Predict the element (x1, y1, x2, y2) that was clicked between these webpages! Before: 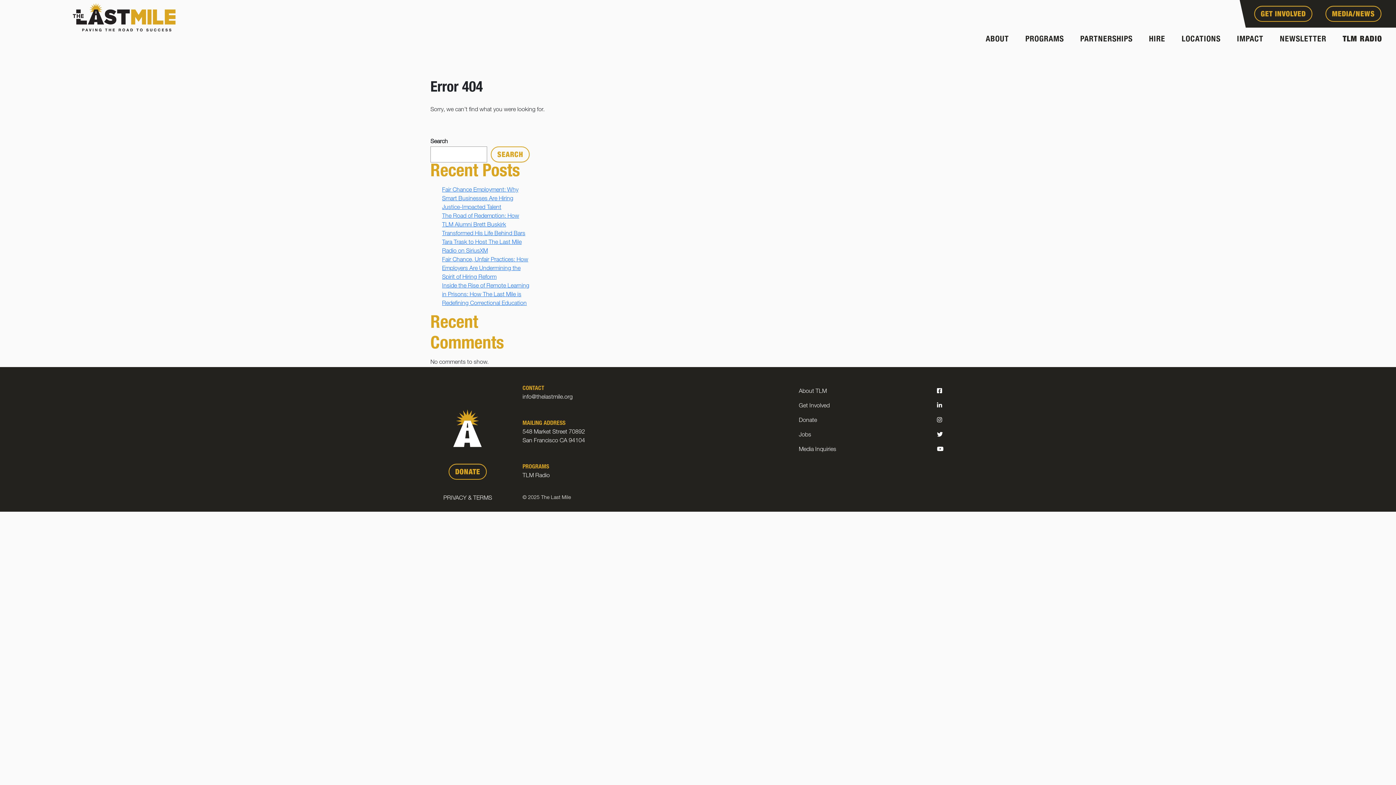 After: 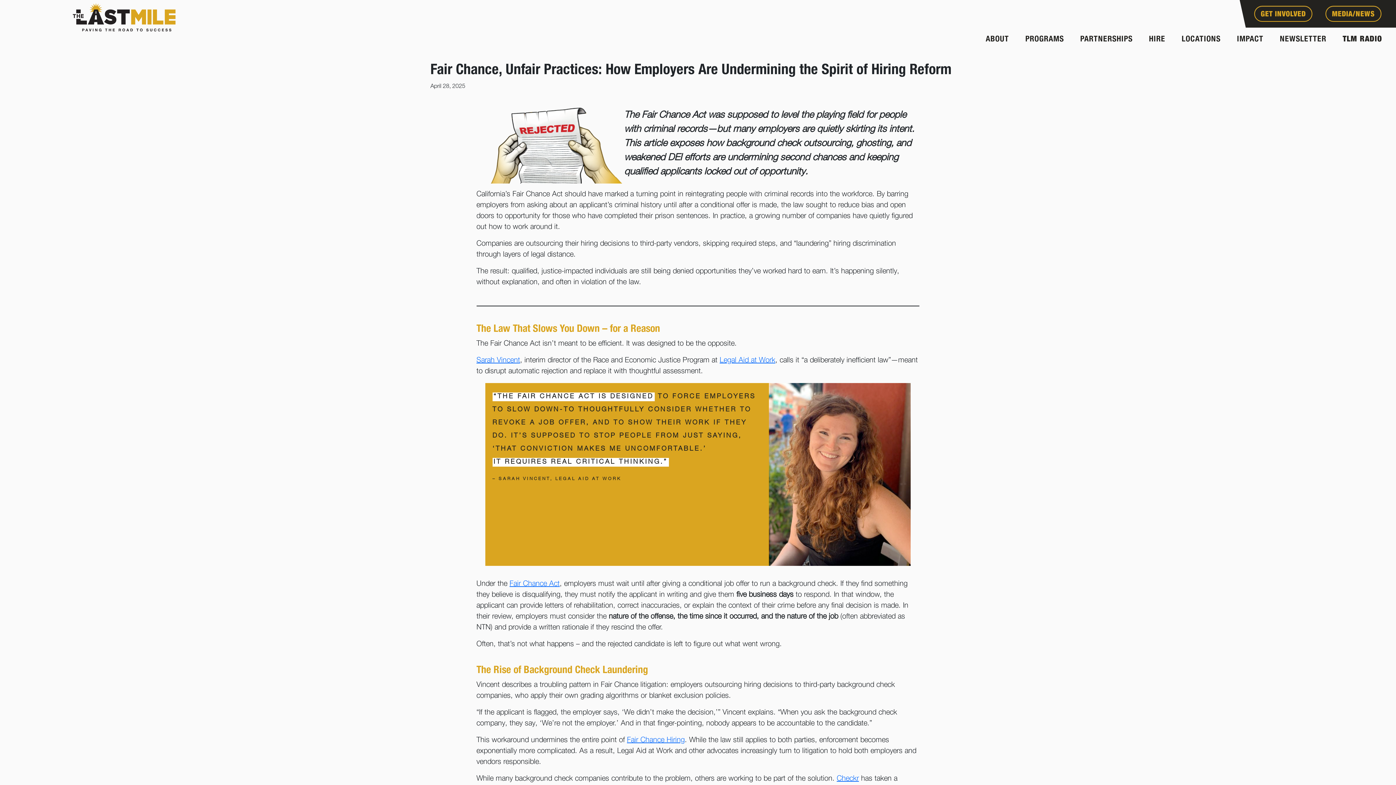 Action: bbox: (442, 257, 528, 280) label: Fair Chance, Unfair Practices: How Employers Are Undermining the Spirit of Hiring Reform